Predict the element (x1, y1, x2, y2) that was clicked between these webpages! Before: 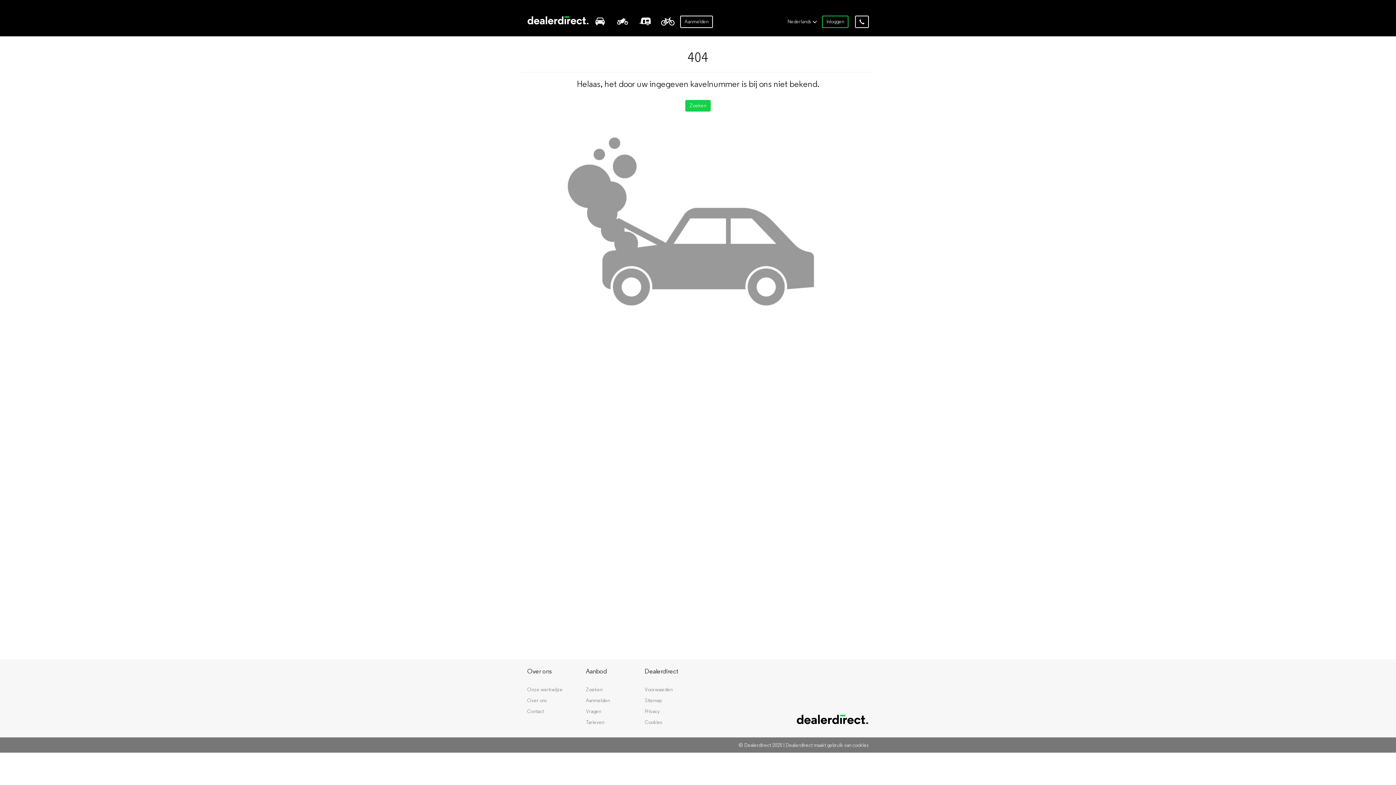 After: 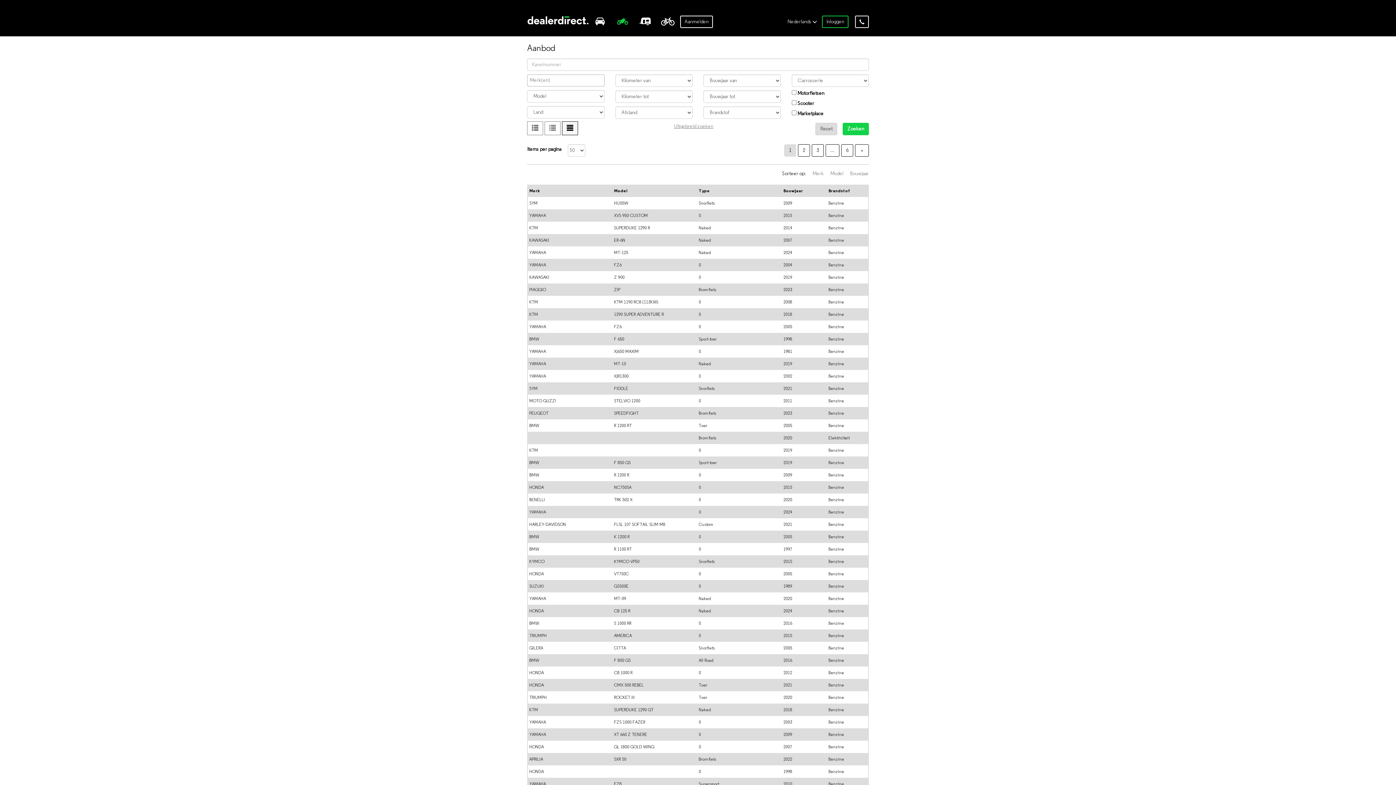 Action: bbox: (611, 13, 634, 34)